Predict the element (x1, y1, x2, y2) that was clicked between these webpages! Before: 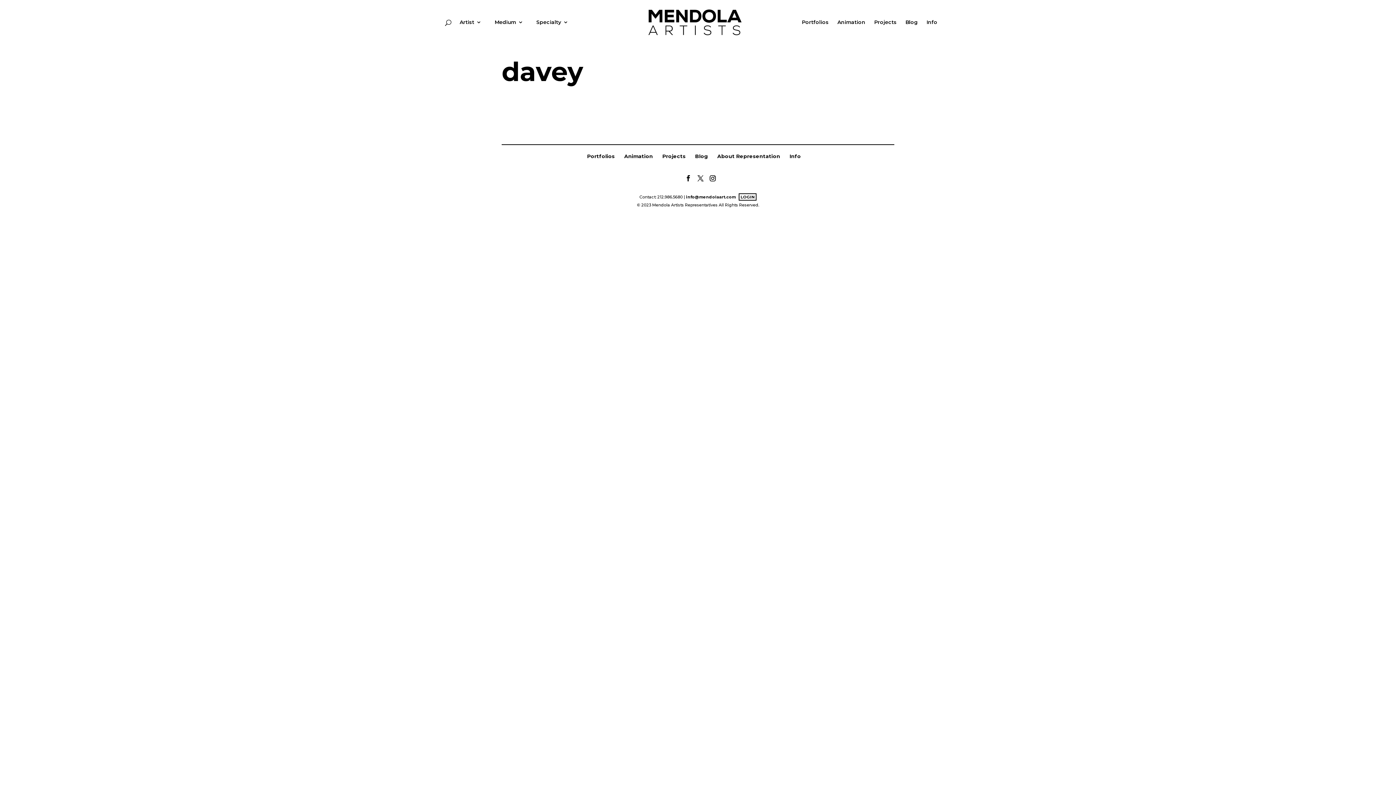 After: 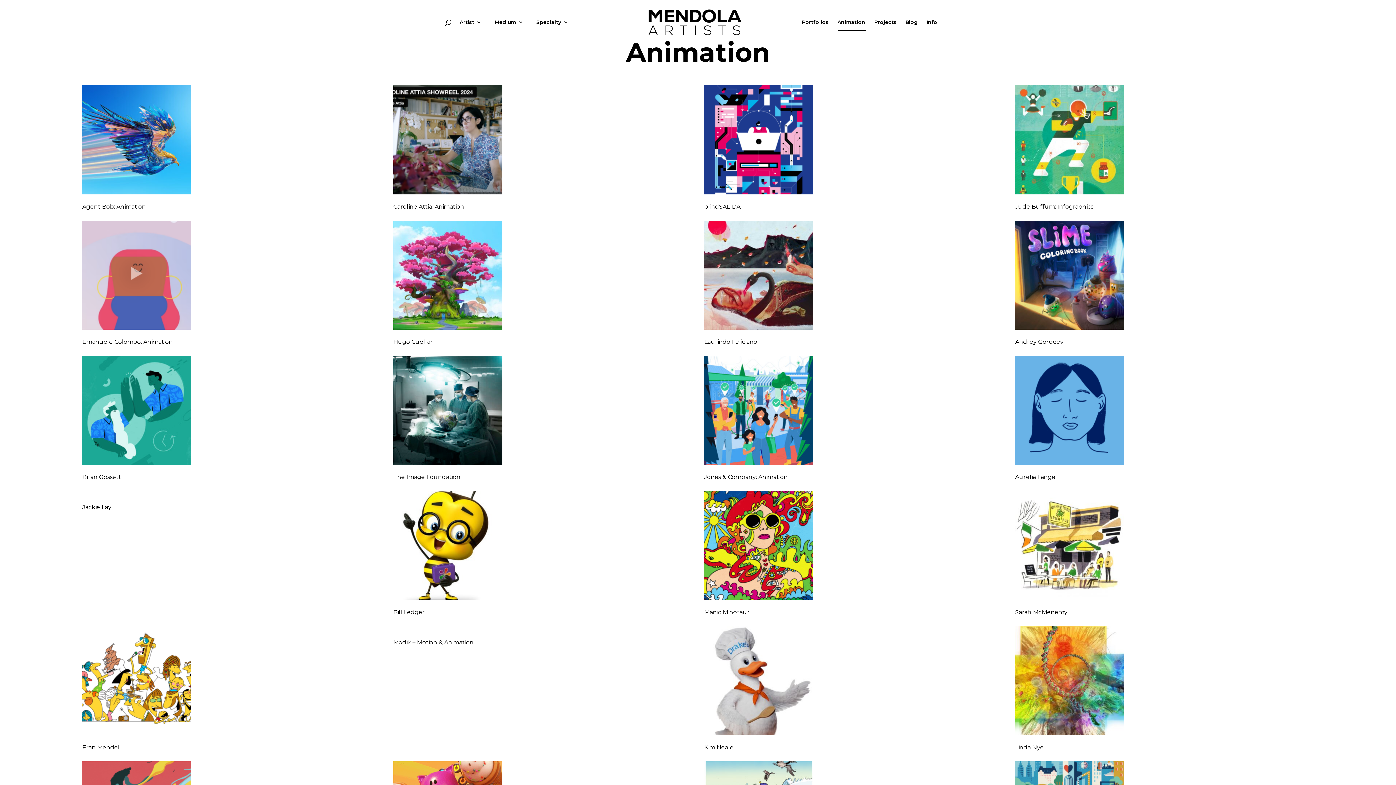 Action: bbox: (837, 19, 865, 30) label: Animation